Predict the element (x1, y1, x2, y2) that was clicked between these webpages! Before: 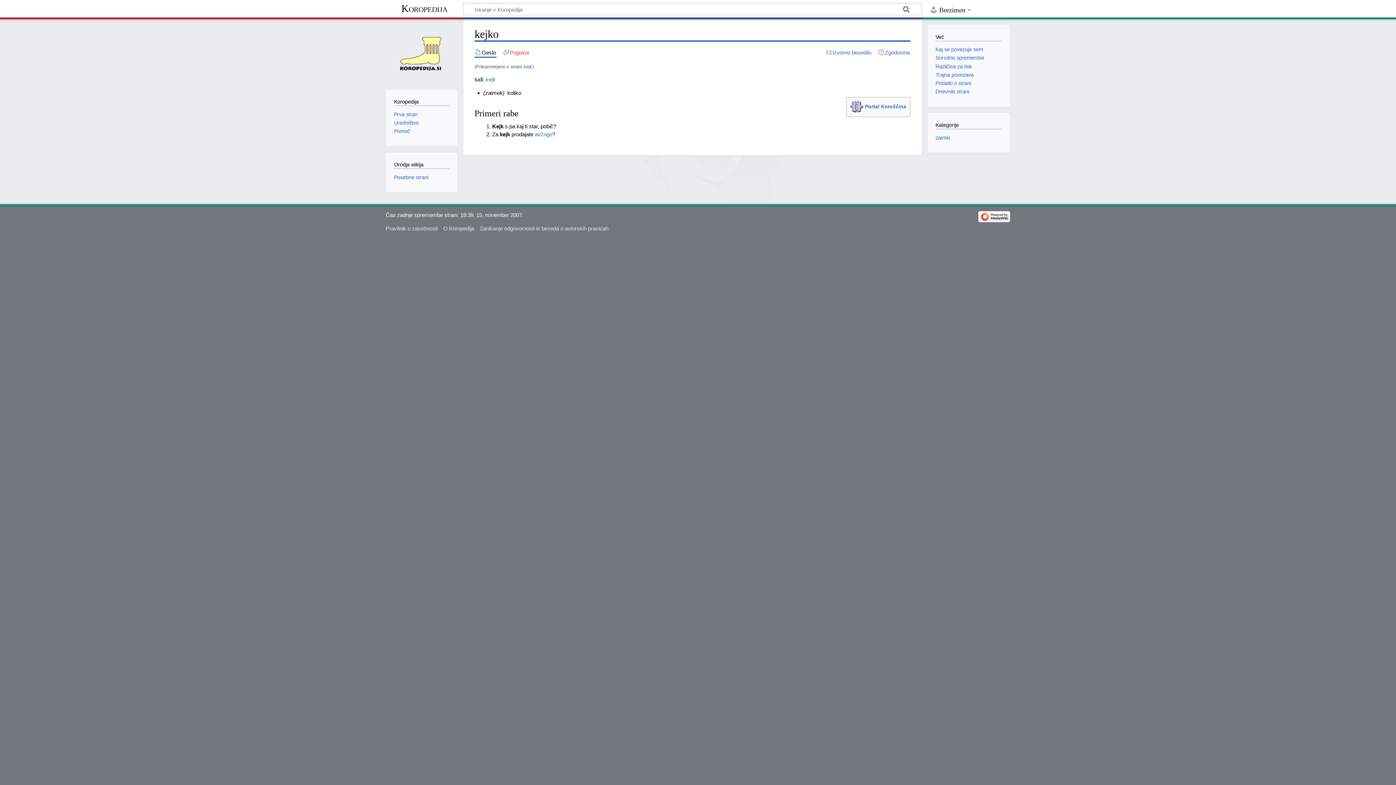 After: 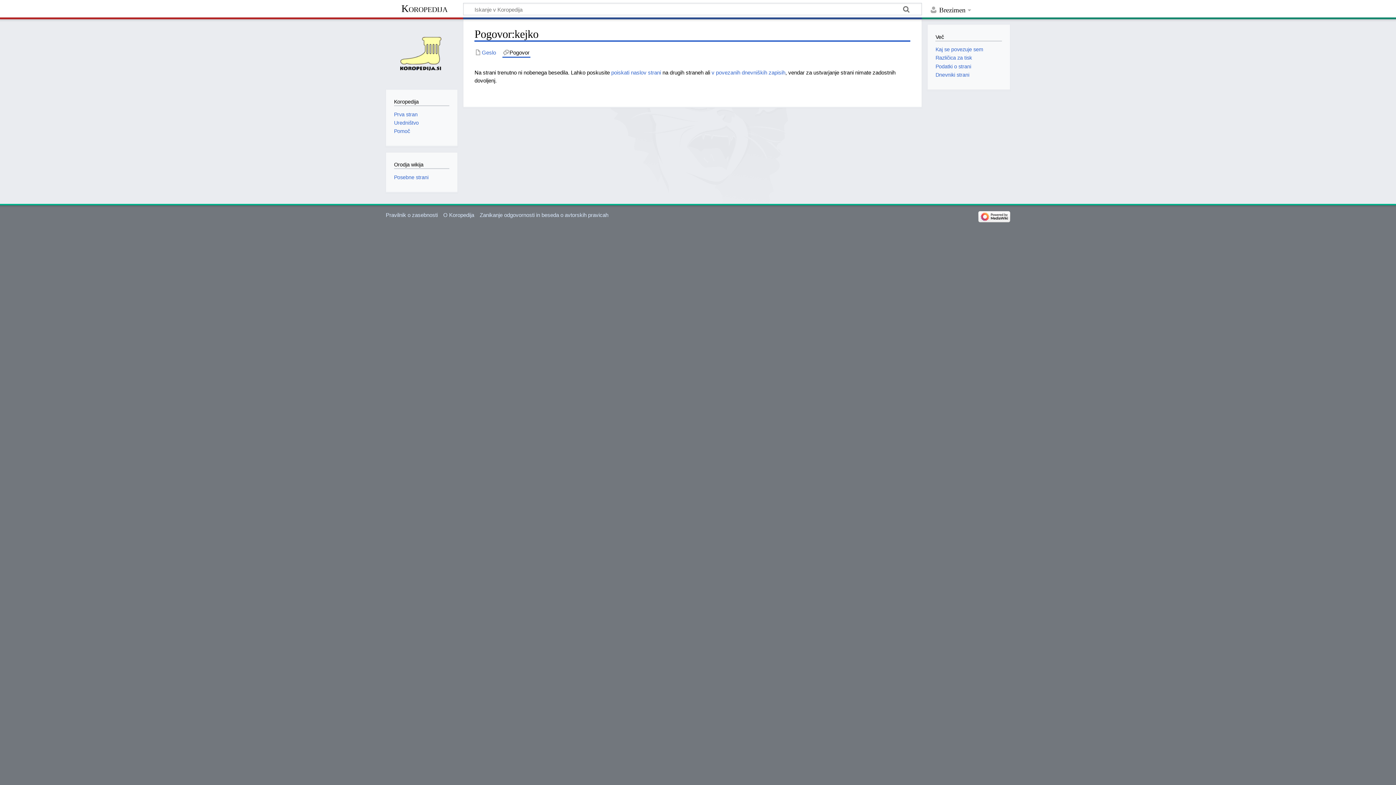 Action: bbox: (502, 48, 530, 56) label: Pogovor